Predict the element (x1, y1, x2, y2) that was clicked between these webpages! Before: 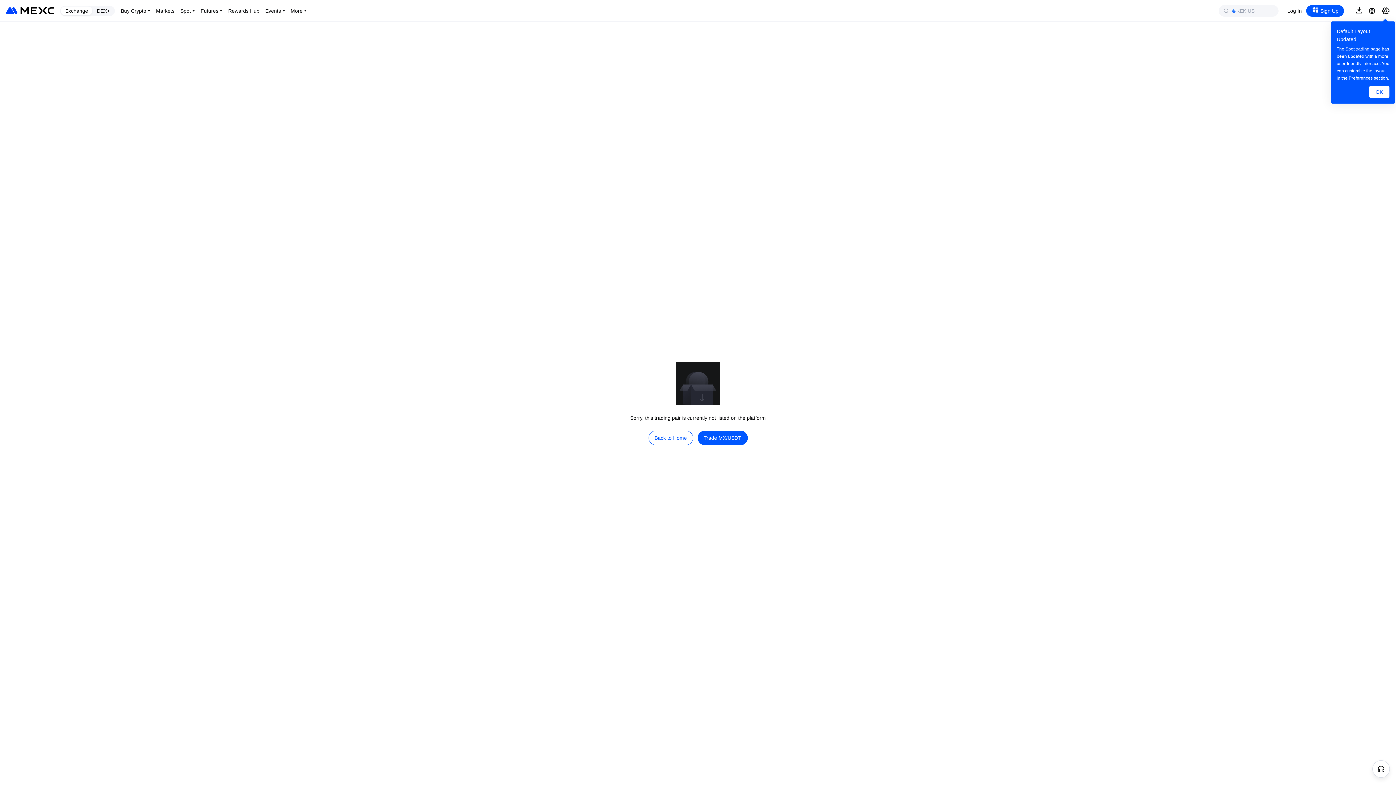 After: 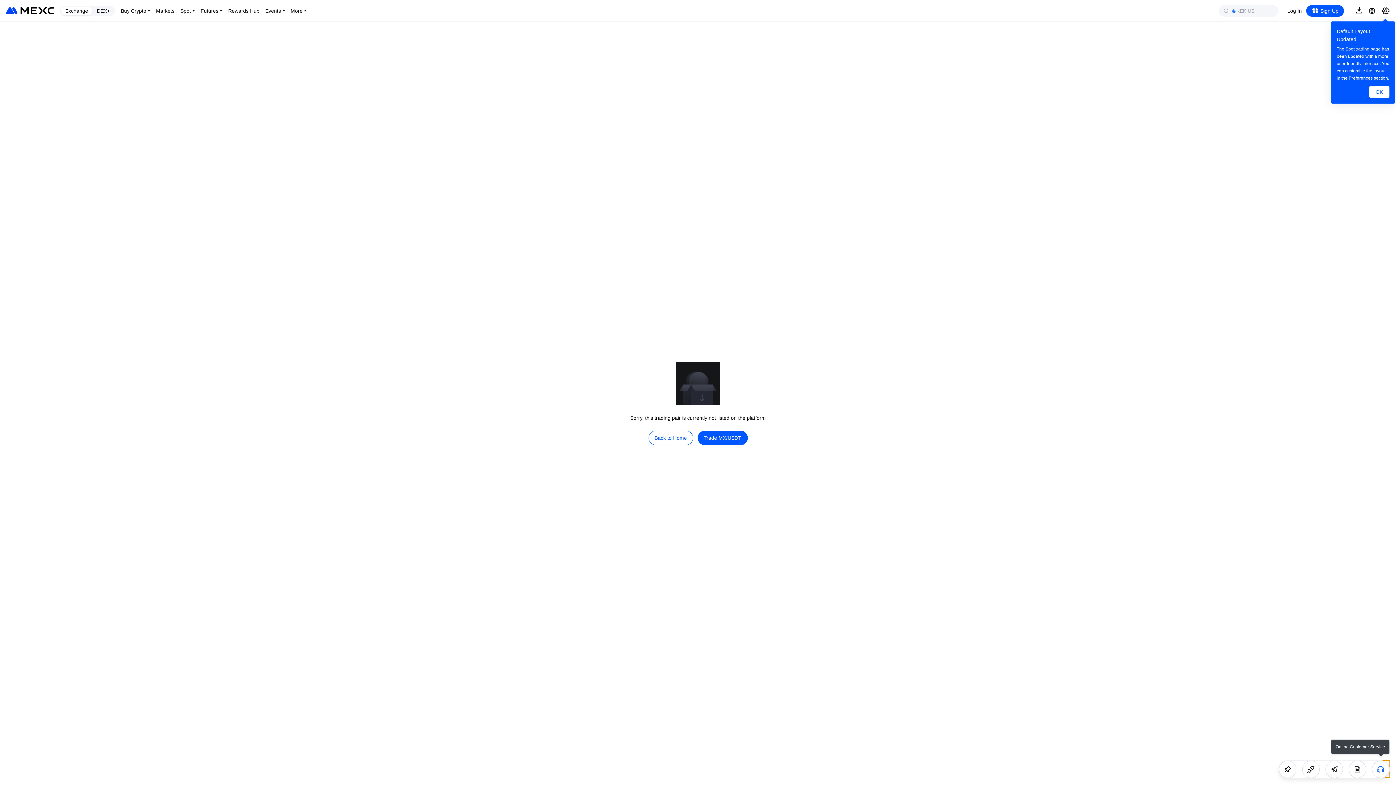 Action: bbox: (1372, 760, 1390, 778)